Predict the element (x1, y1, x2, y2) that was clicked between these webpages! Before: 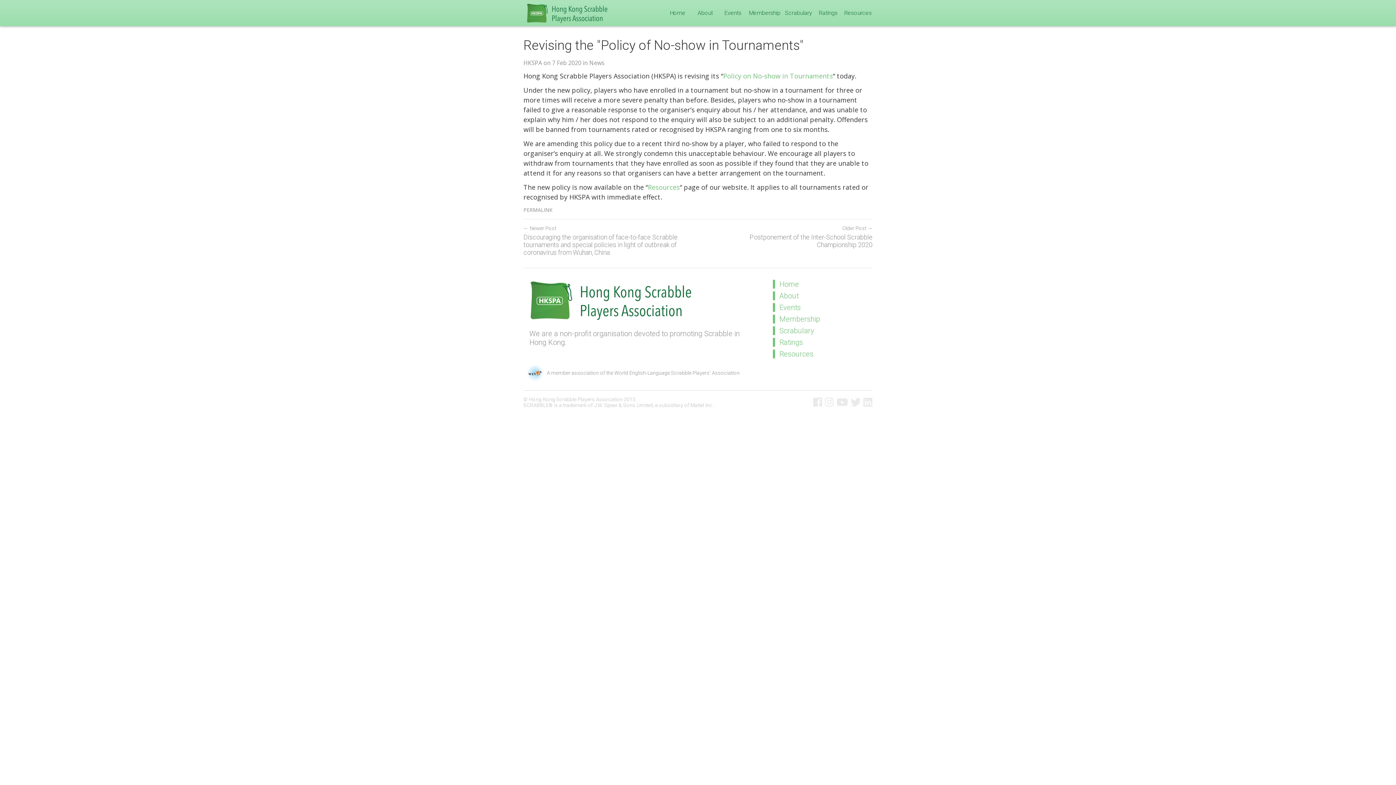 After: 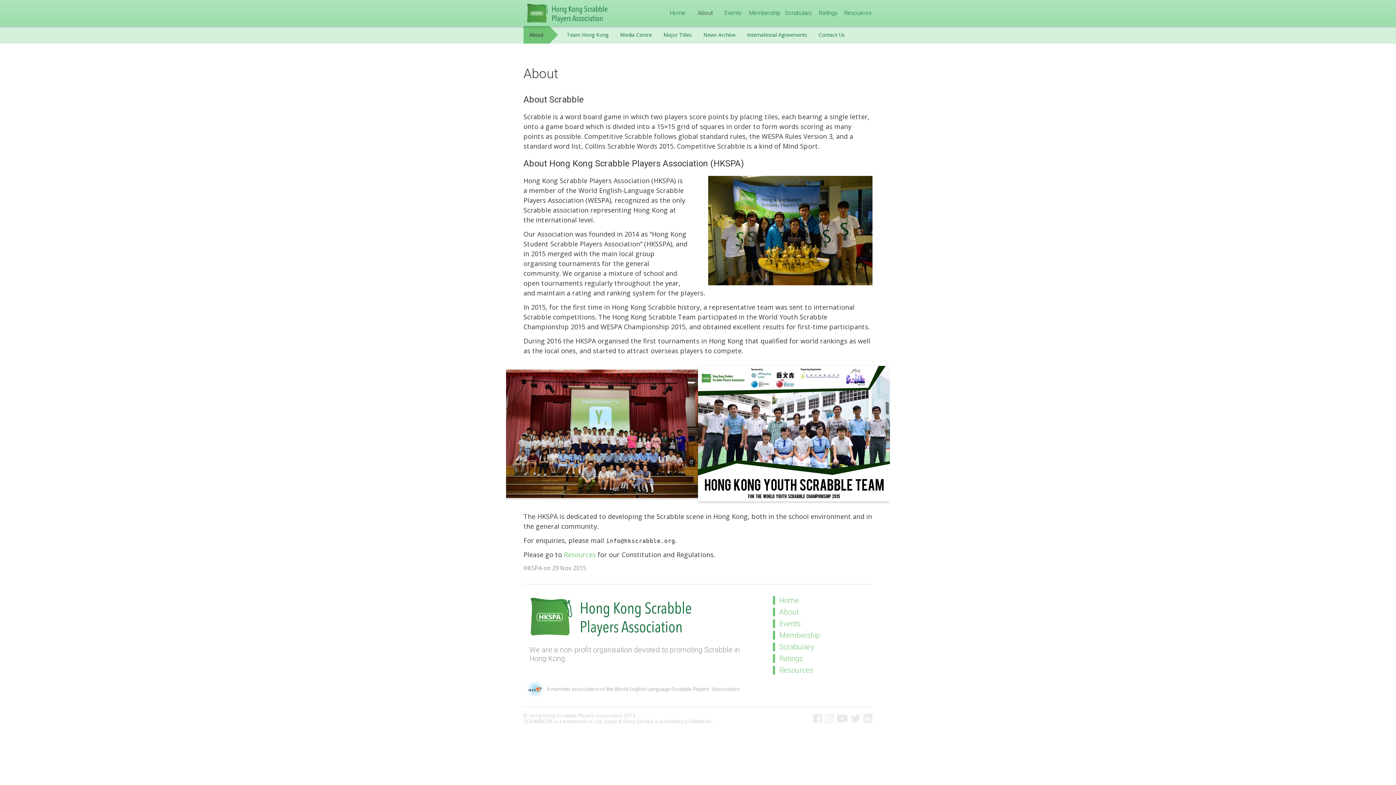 Action: bbox: (691, 0, 719, 26) label: About